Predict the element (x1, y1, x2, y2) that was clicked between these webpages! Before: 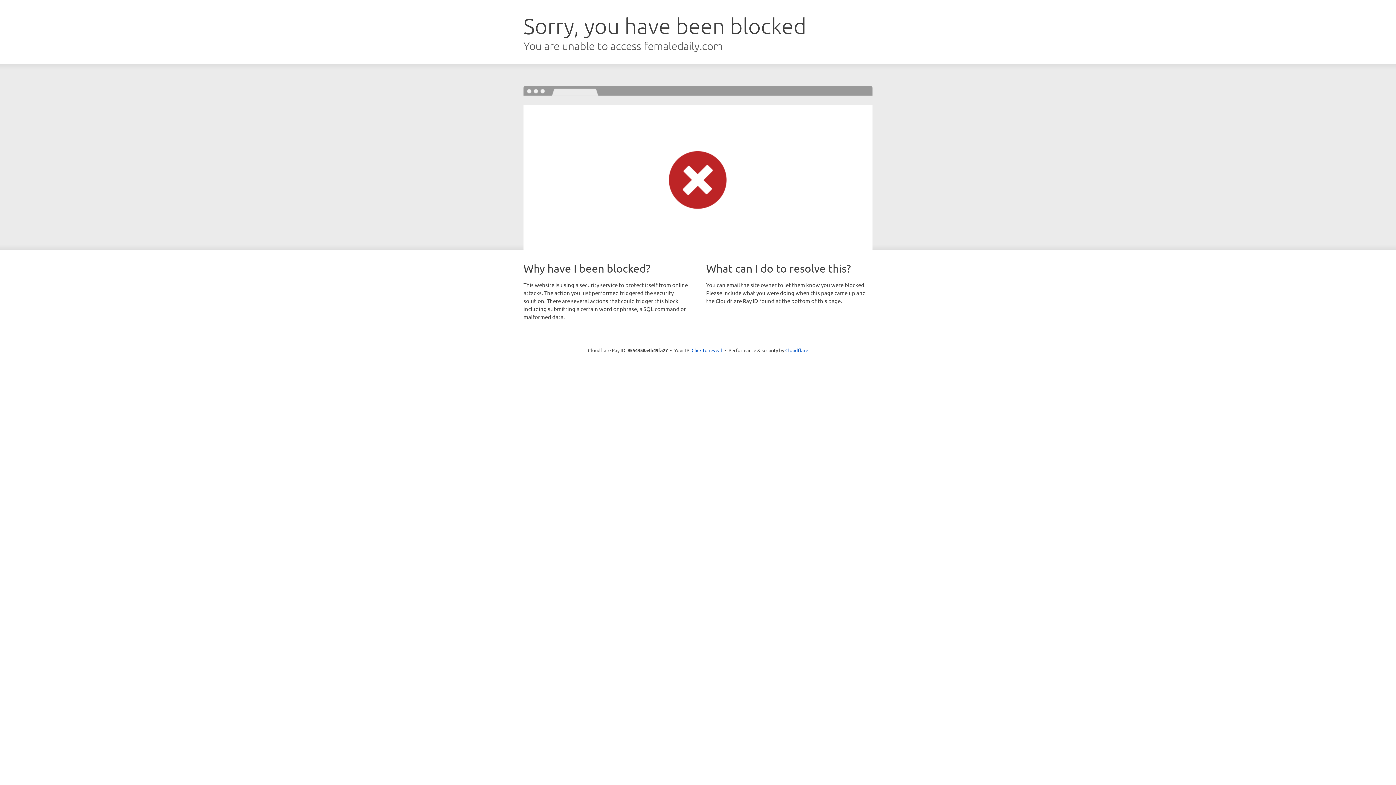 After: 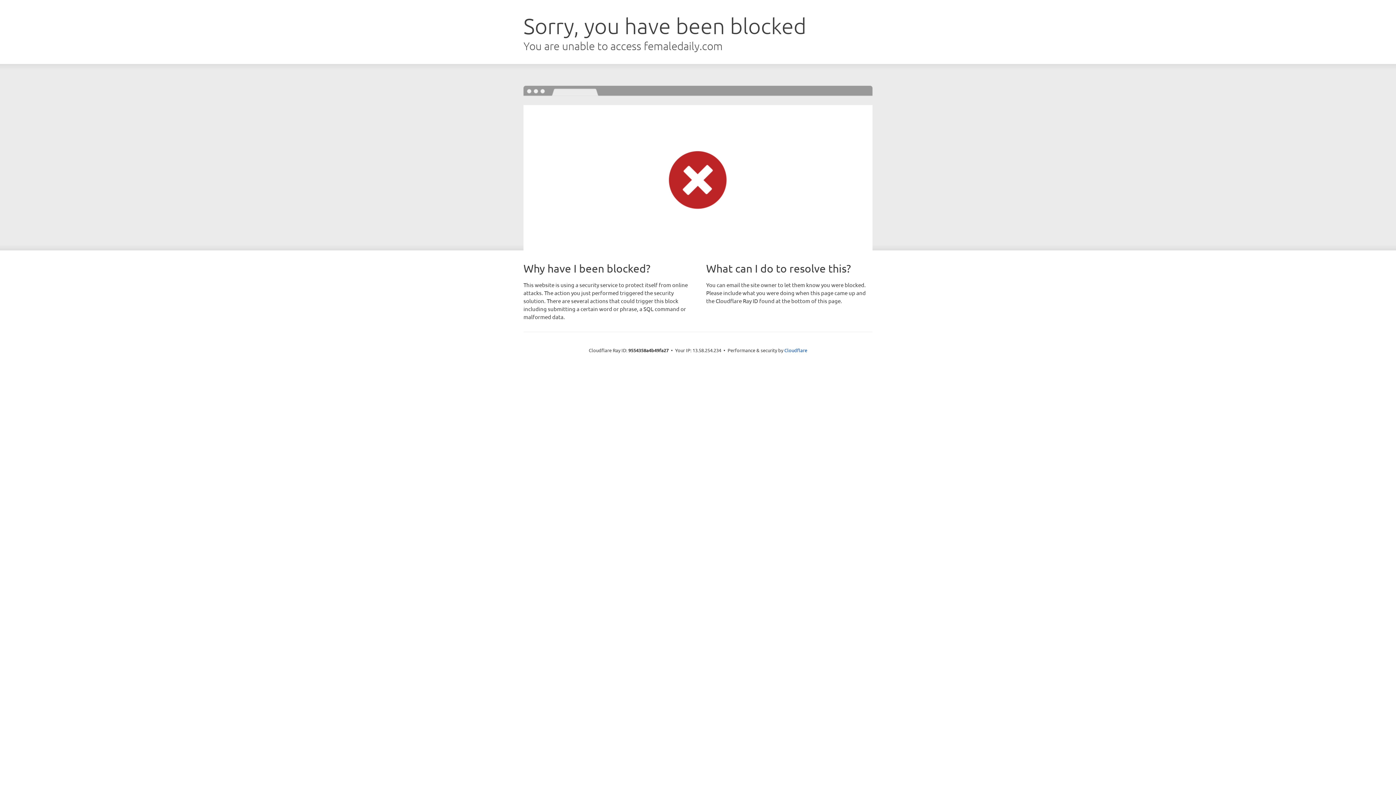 Action: bbox: (691, 346, 722, 353) label: Click to reveal